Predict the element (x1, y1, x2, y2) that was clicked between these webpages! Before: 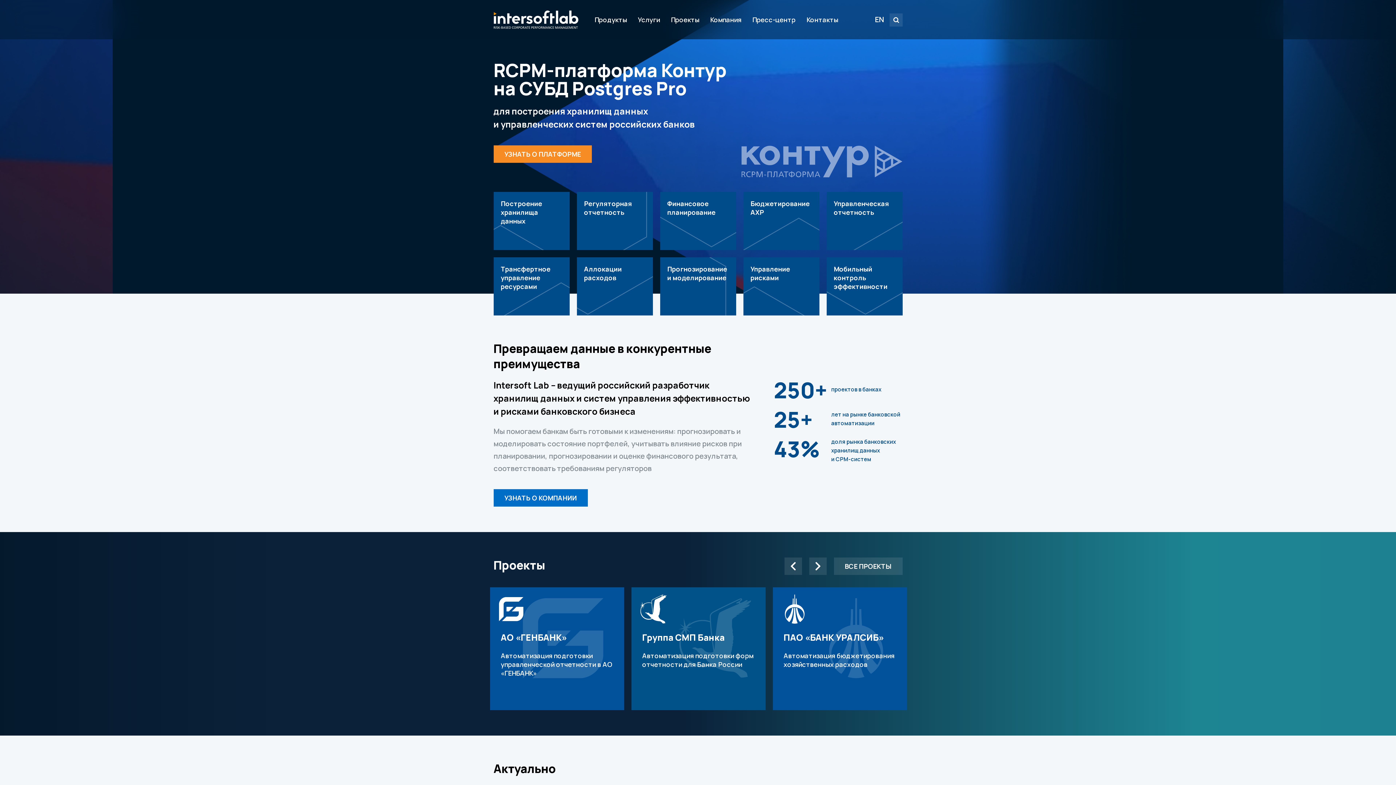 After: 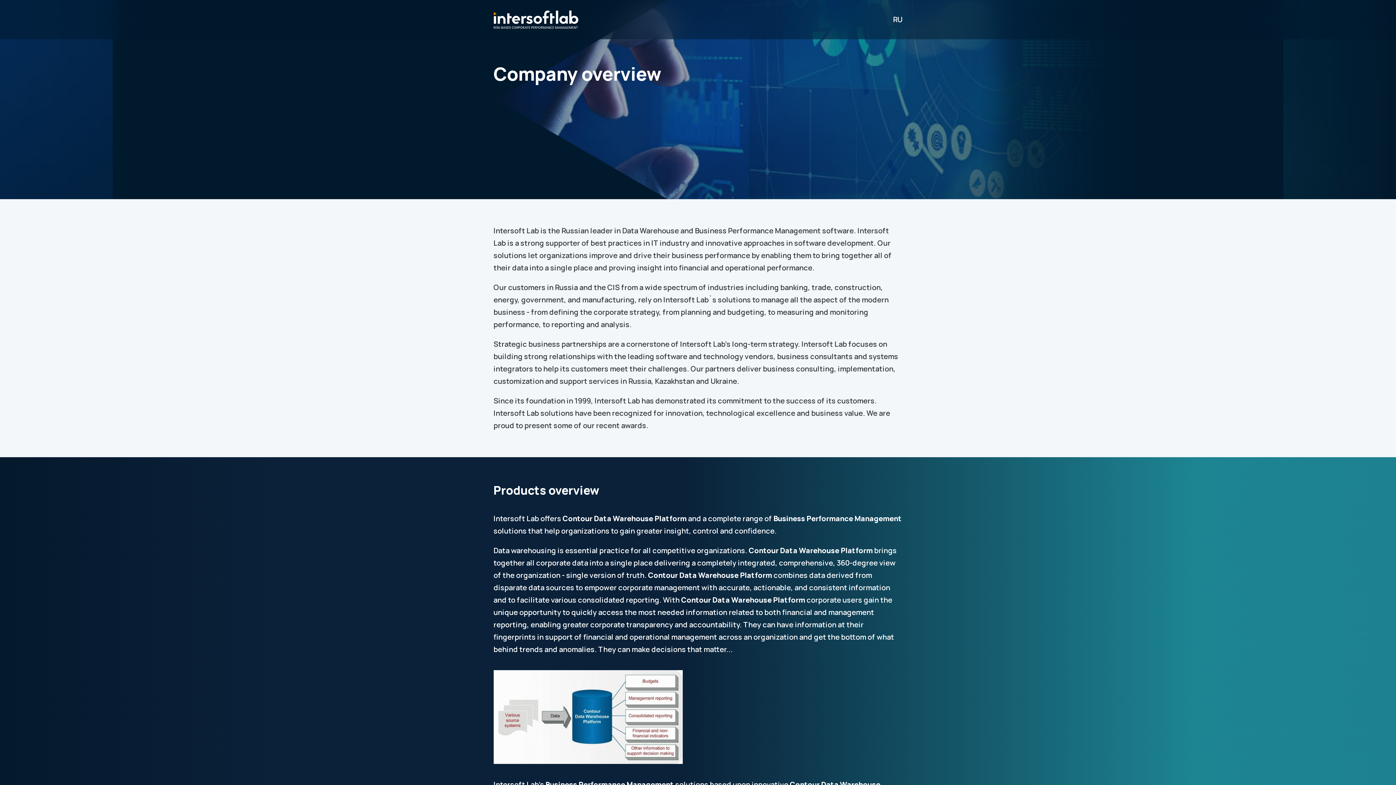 Action: bbox: (875, 14, 884, 24) label: EN